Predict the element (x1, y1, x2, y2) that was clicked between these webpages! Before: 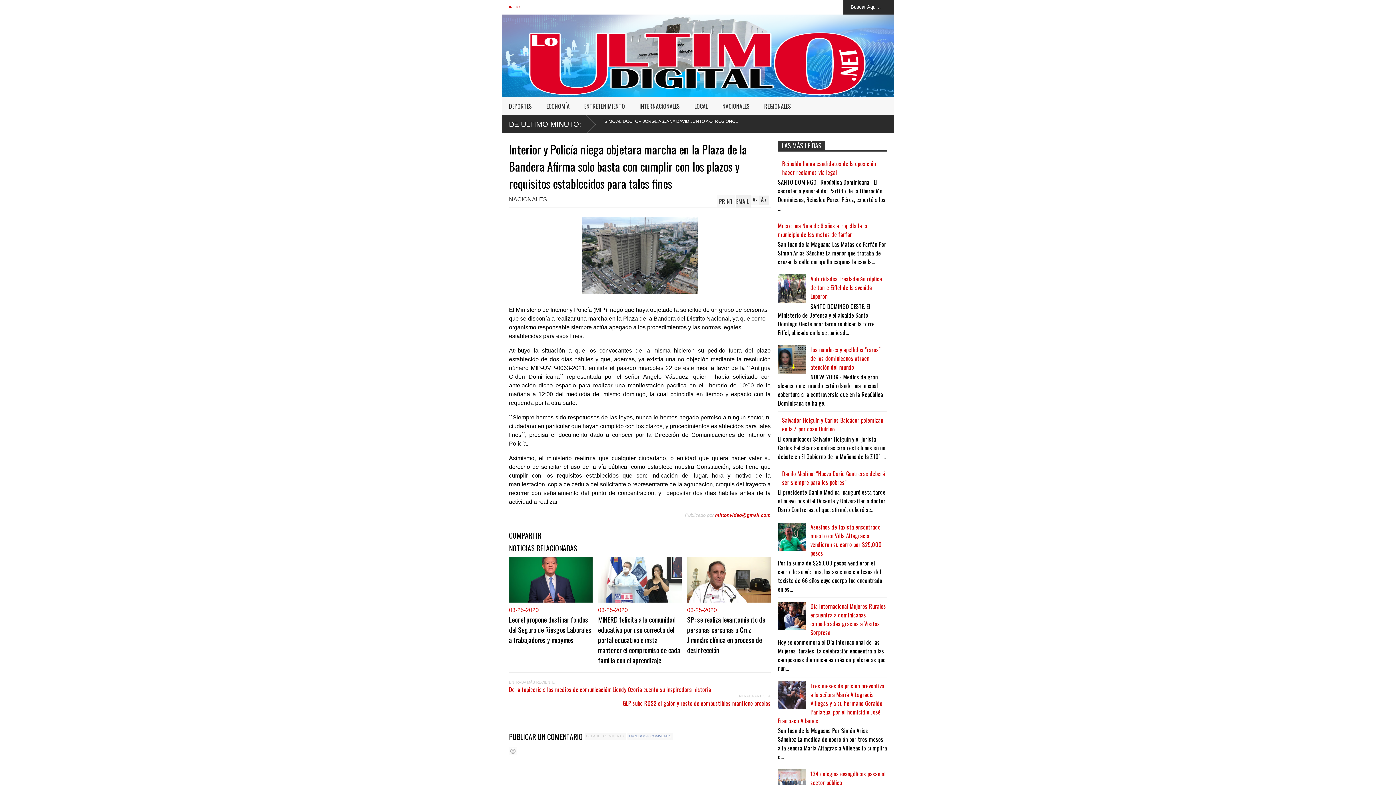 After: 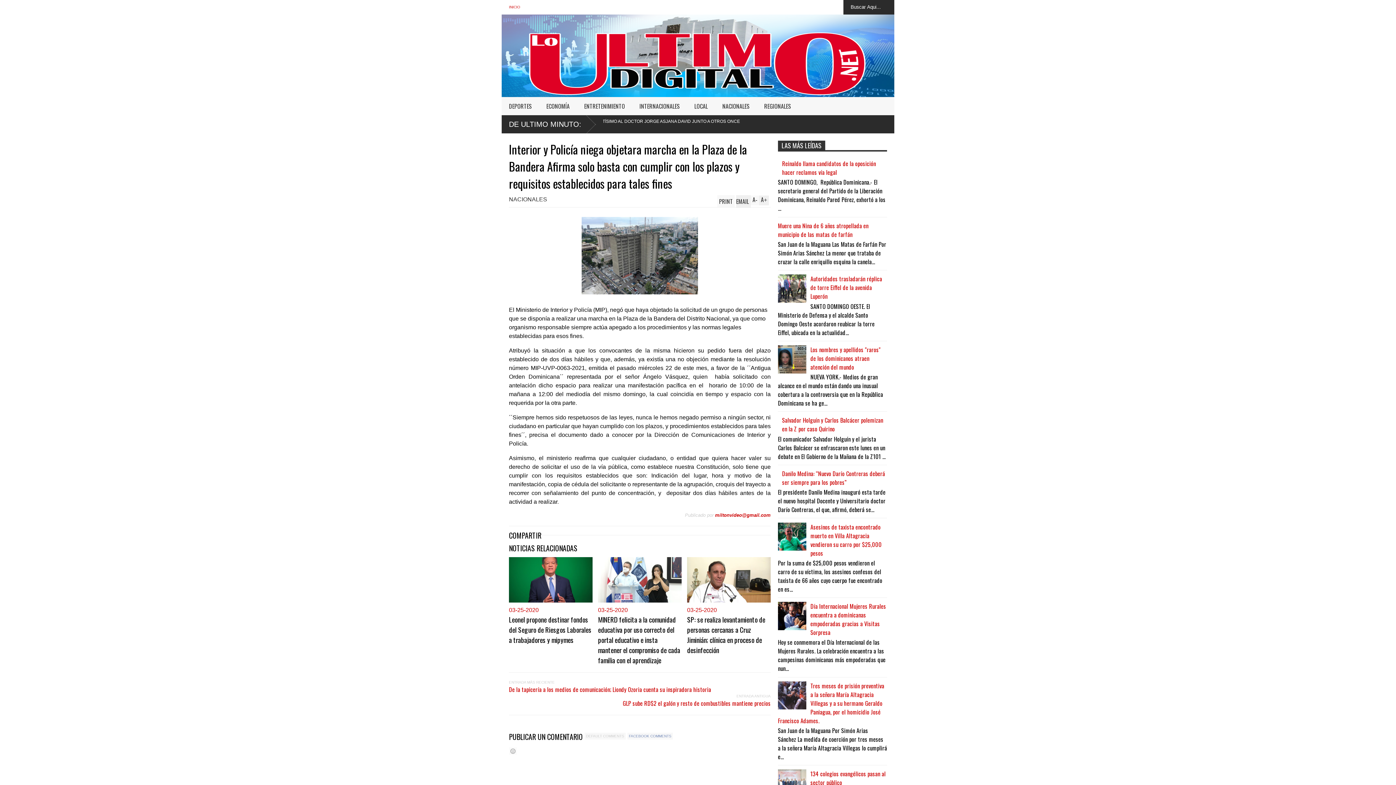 Action: label: DEFAULT COMMENTS bbox: (584, 733, 625, 740)